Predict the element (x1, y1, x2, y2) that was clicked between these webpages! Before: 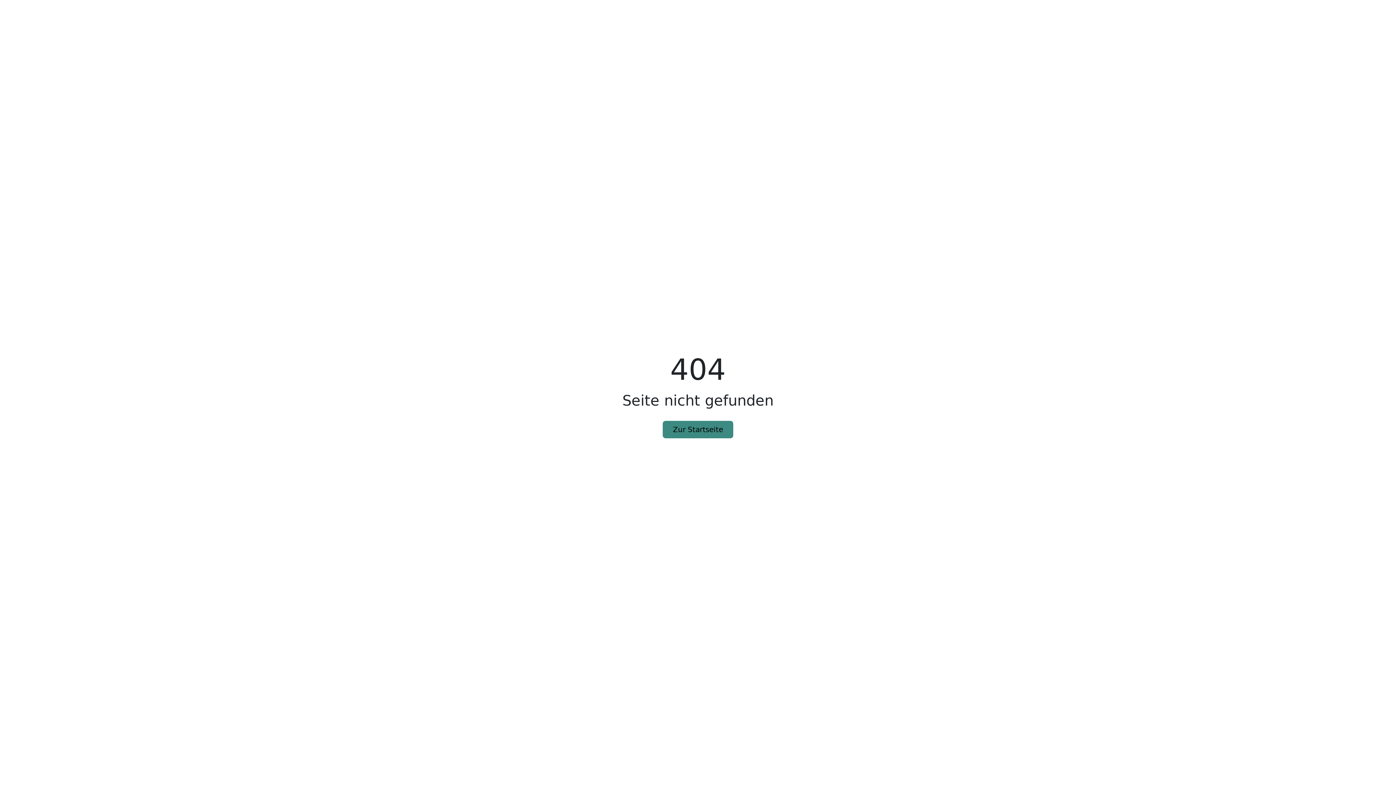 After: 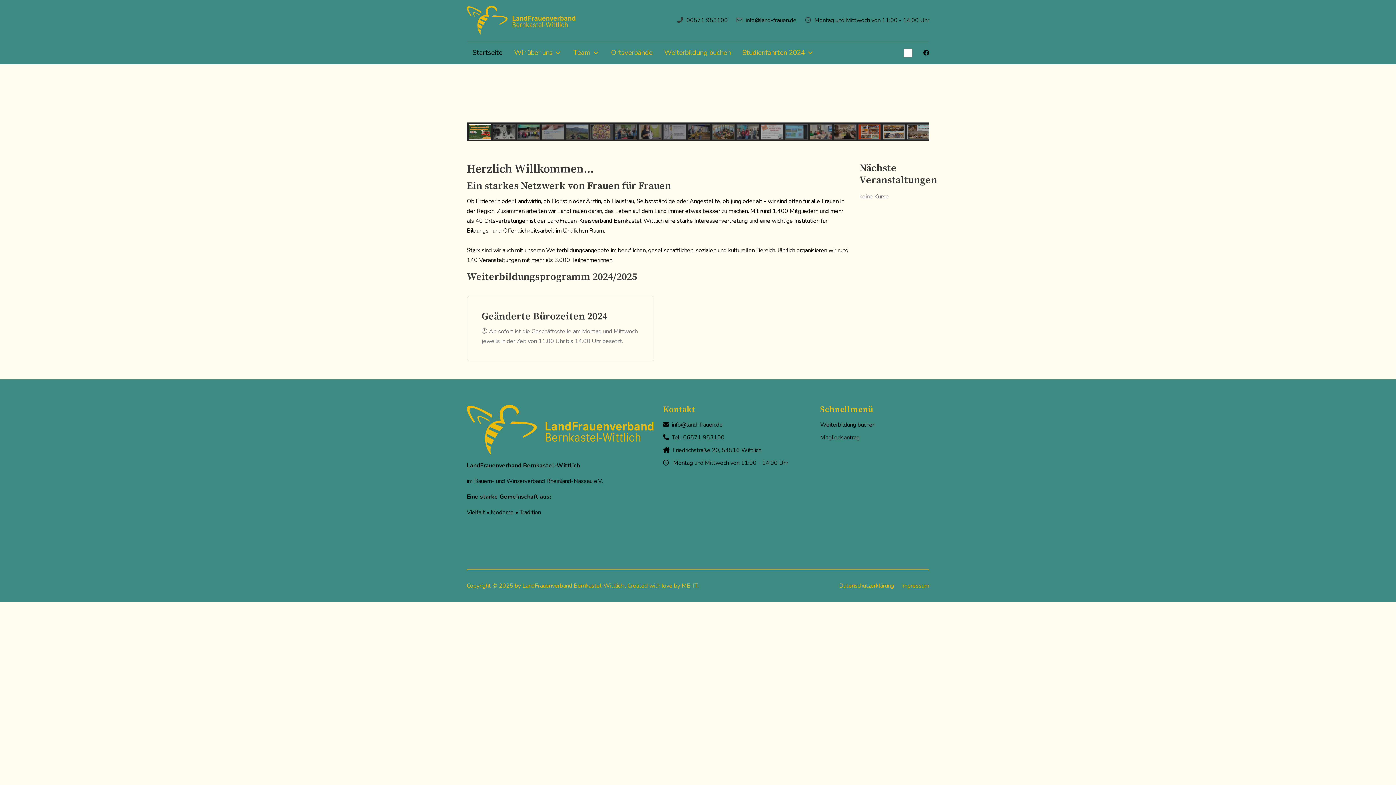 Action: label: Zur Startseite bbox: (662, 420, 733, 438)